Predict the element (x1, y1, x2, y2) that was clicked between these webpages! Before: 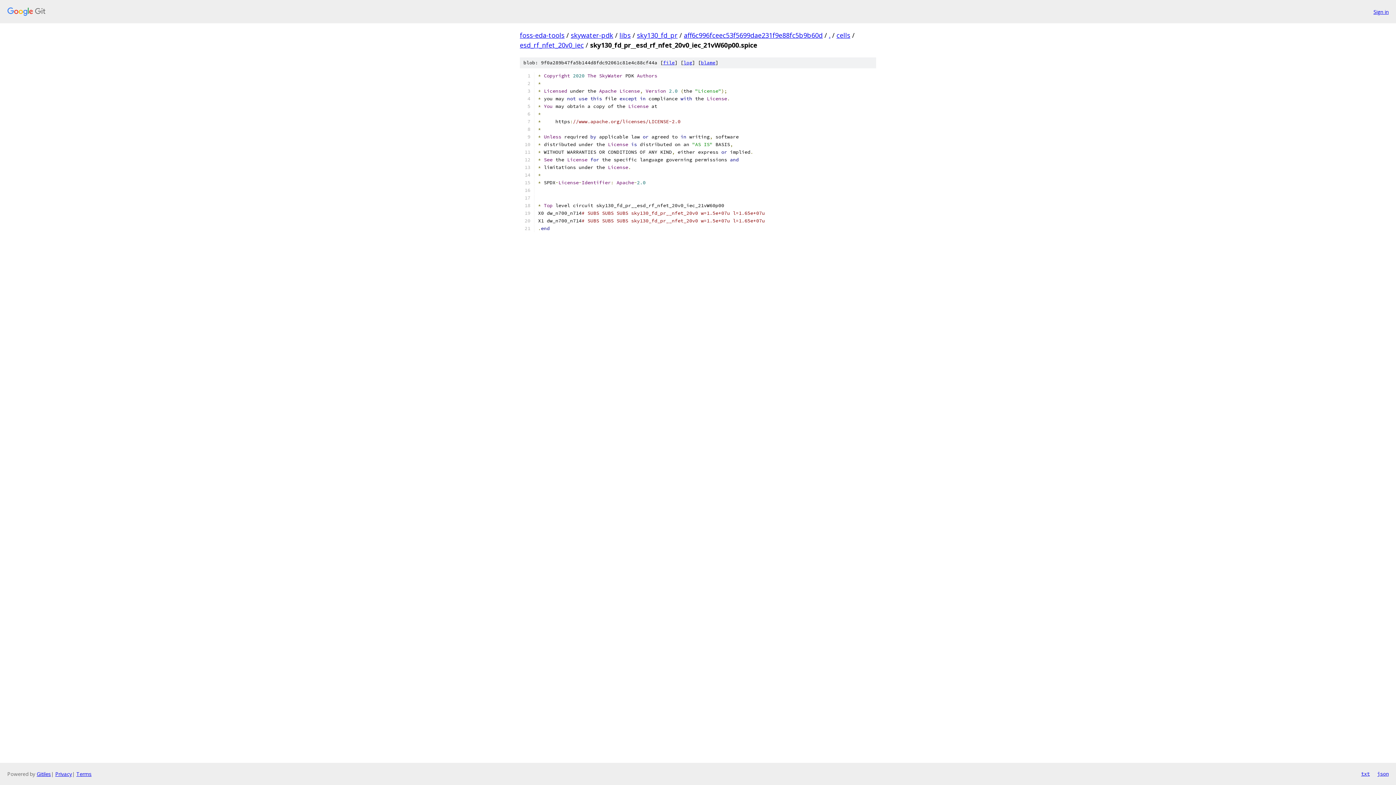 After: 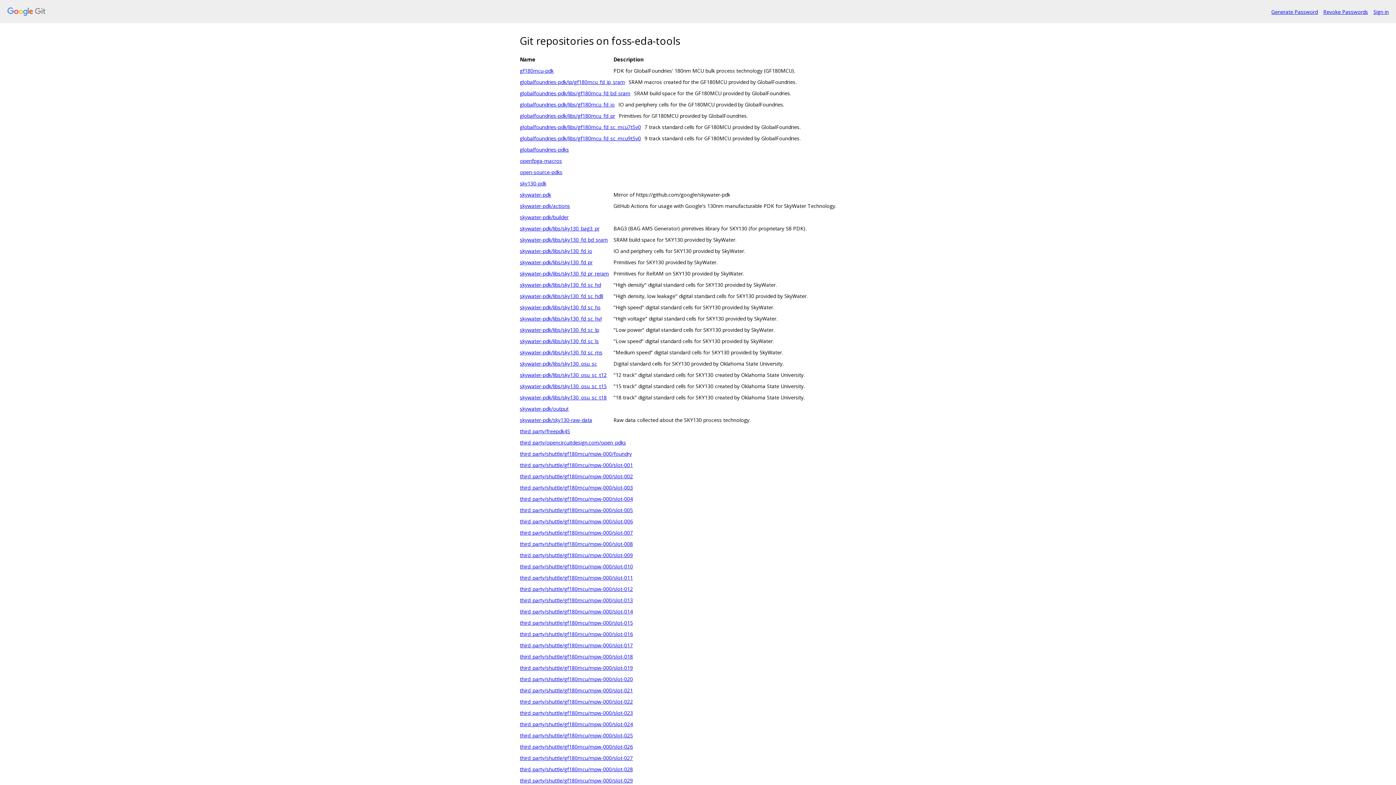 Action: bbox: (7, 7, 1368, 16)